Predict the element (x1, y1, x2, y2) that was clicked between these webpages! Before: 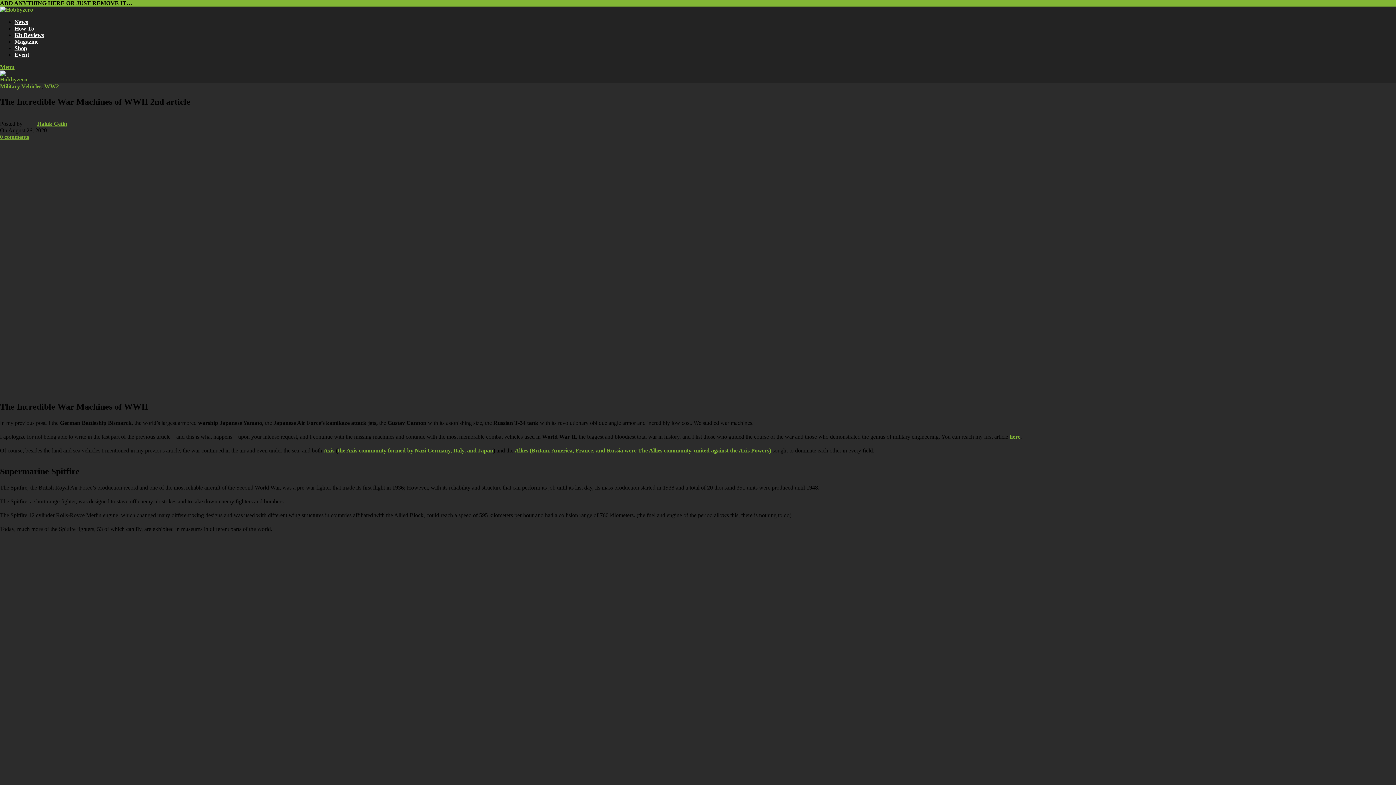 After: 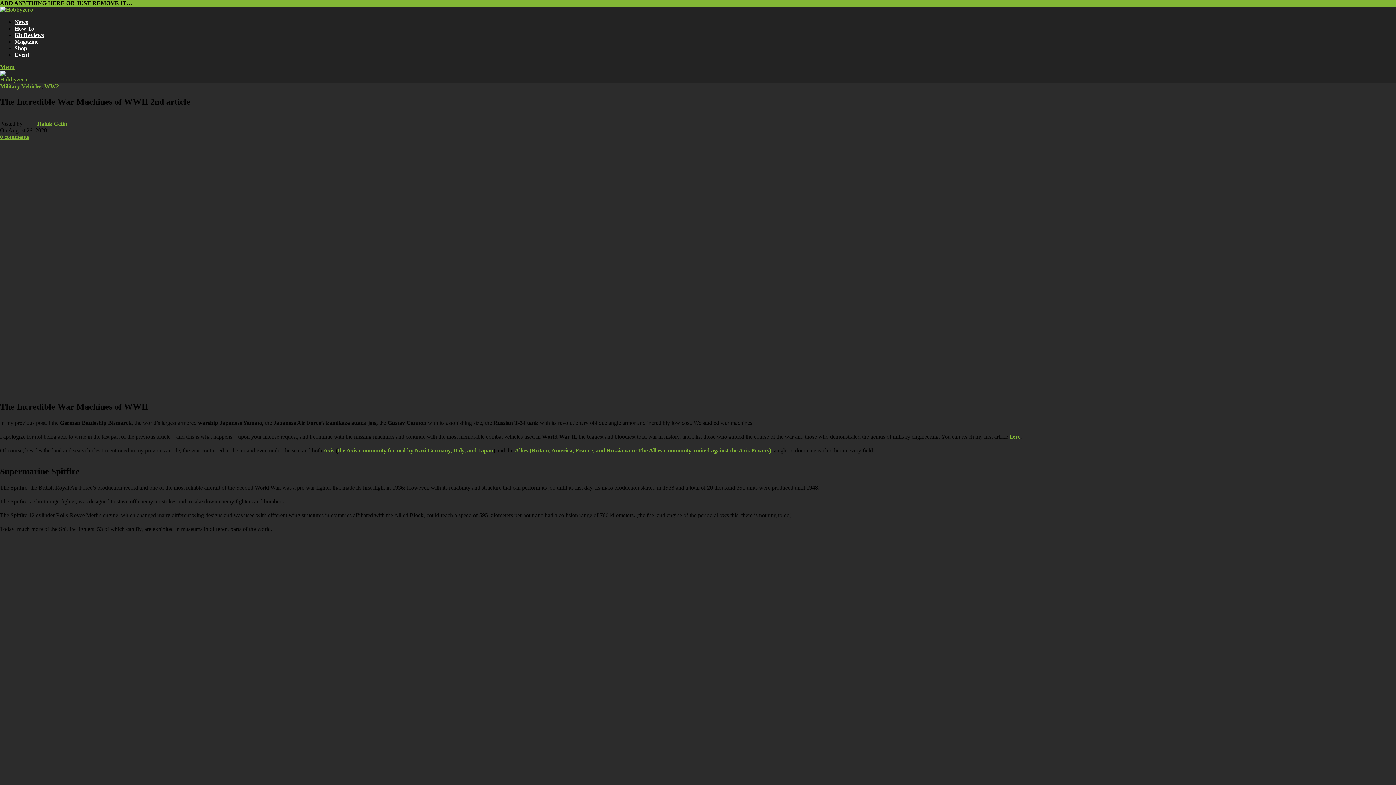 Action: bbox: (0, 76, 20, 82) label: Site logo